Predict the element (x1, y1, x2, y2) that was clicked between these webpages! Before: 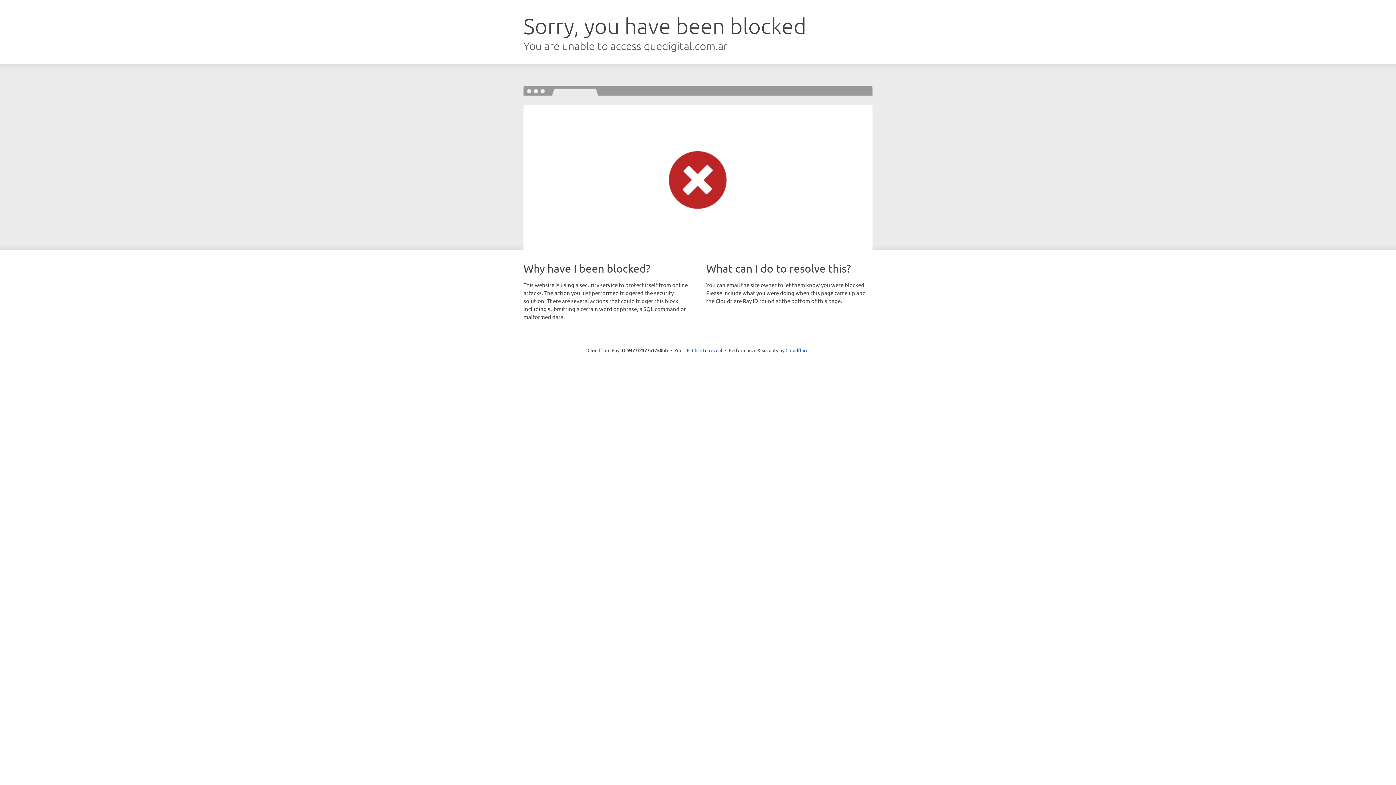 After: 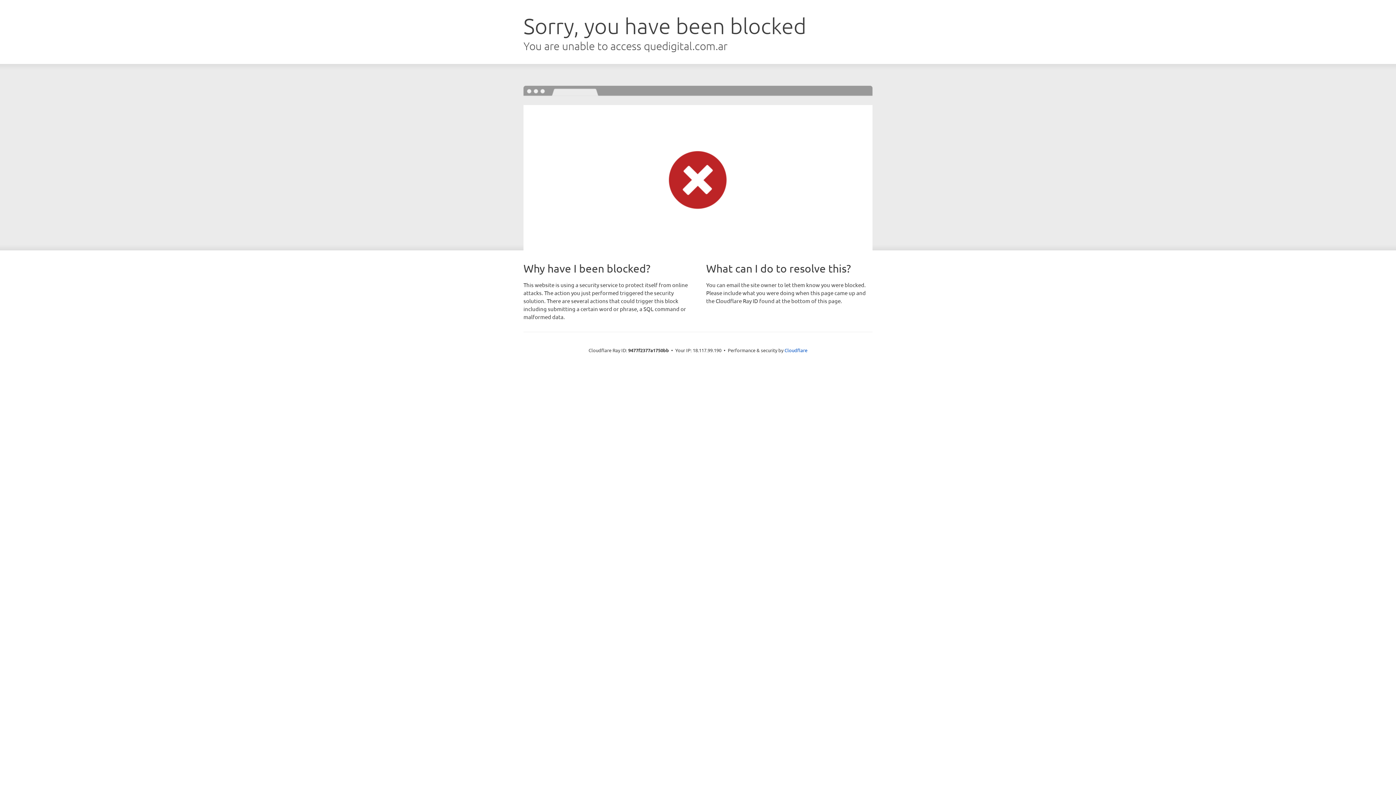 Action: label: Click to reveal bbox: (692, 346, 722, 353)